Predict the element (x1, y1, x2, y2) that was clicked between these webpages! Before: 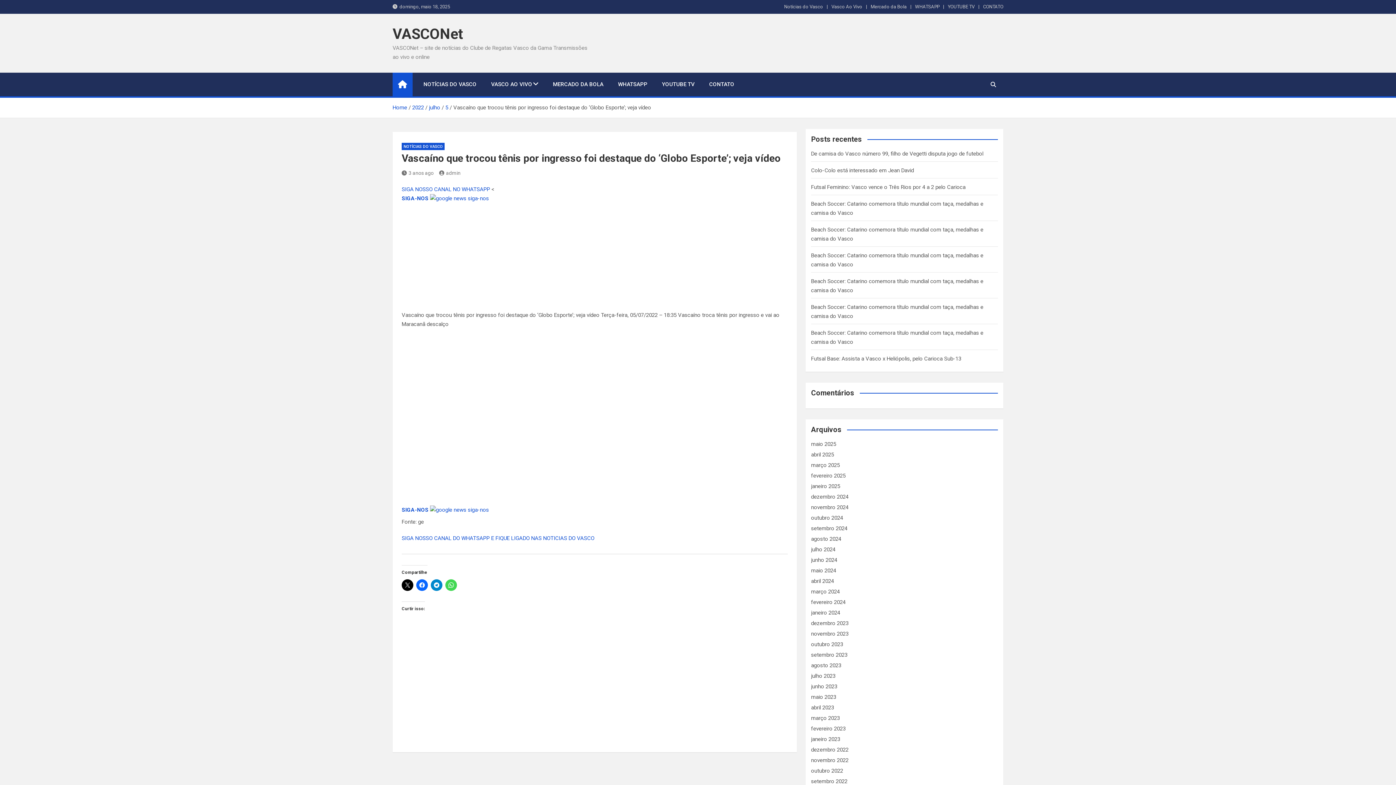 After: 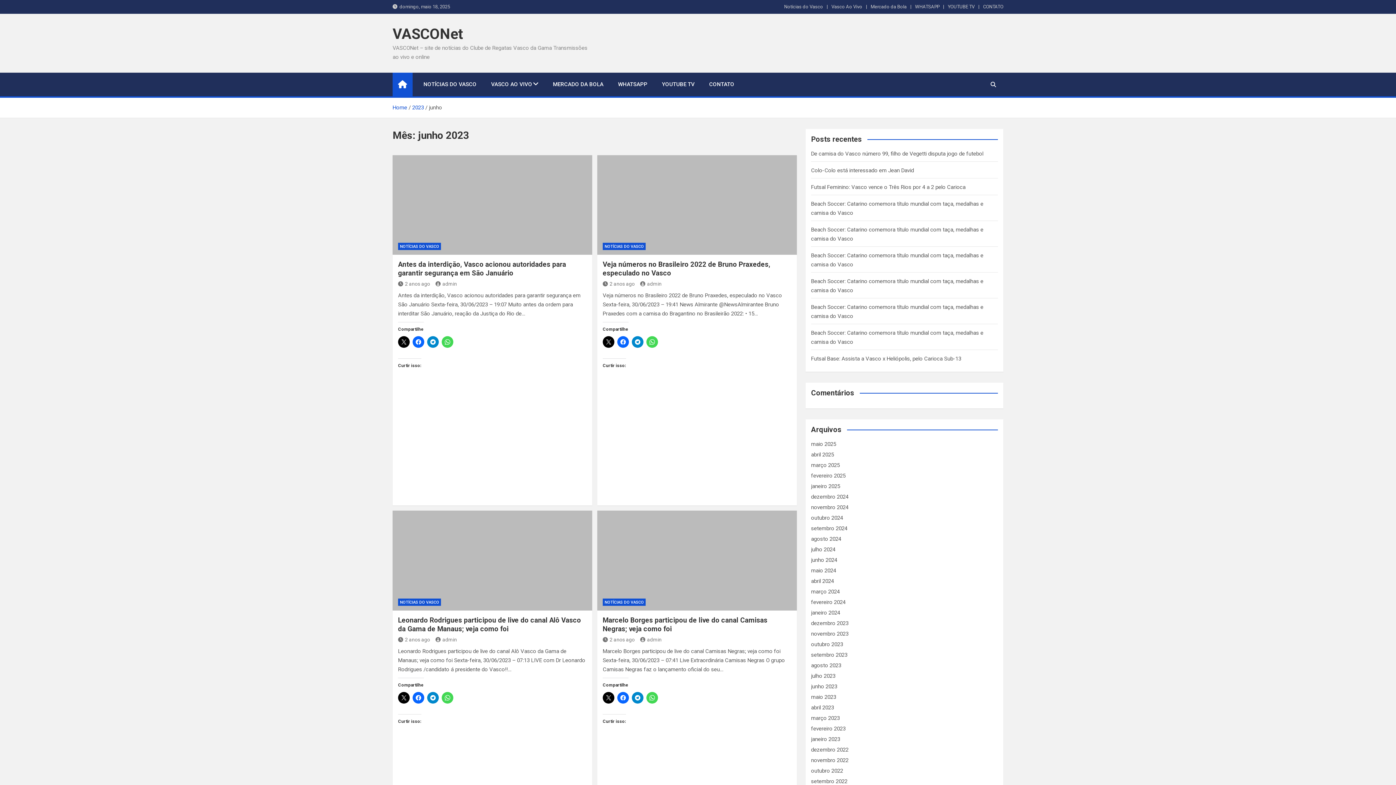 Action: label: junho 2023 bbox: (811, 683, 837, 690)